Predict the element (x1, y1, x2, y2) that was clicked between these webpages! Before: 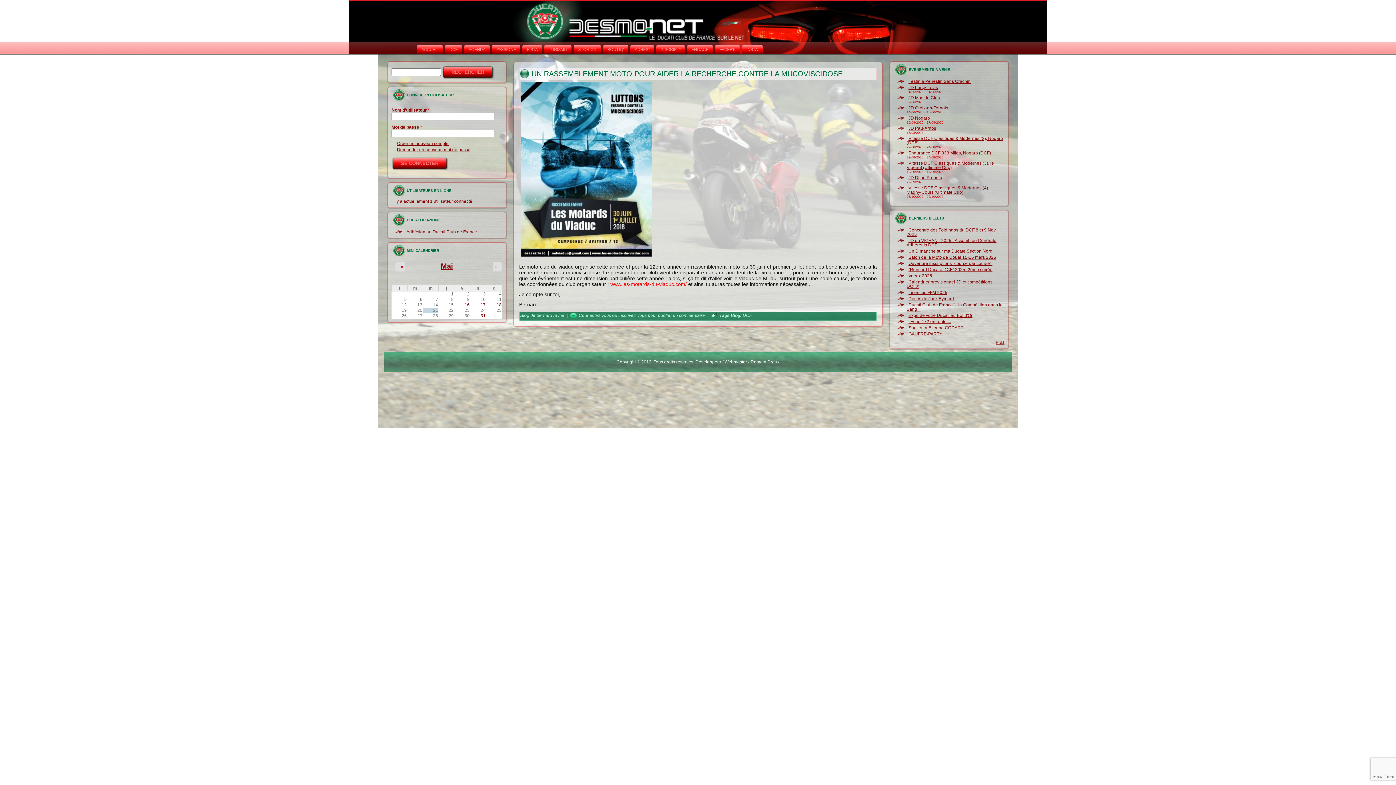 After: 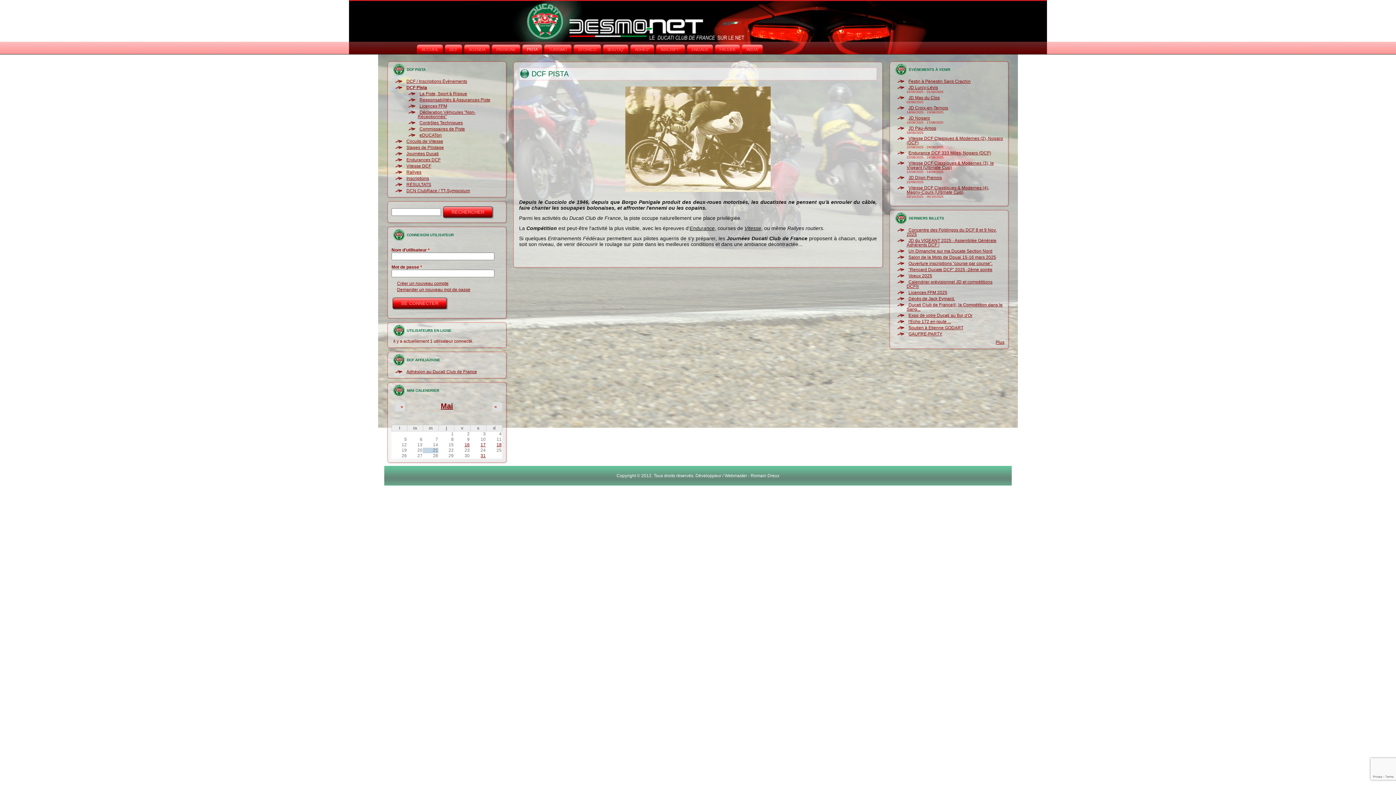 Action: bbox: (522, 44, 542, 54) label: PISTA